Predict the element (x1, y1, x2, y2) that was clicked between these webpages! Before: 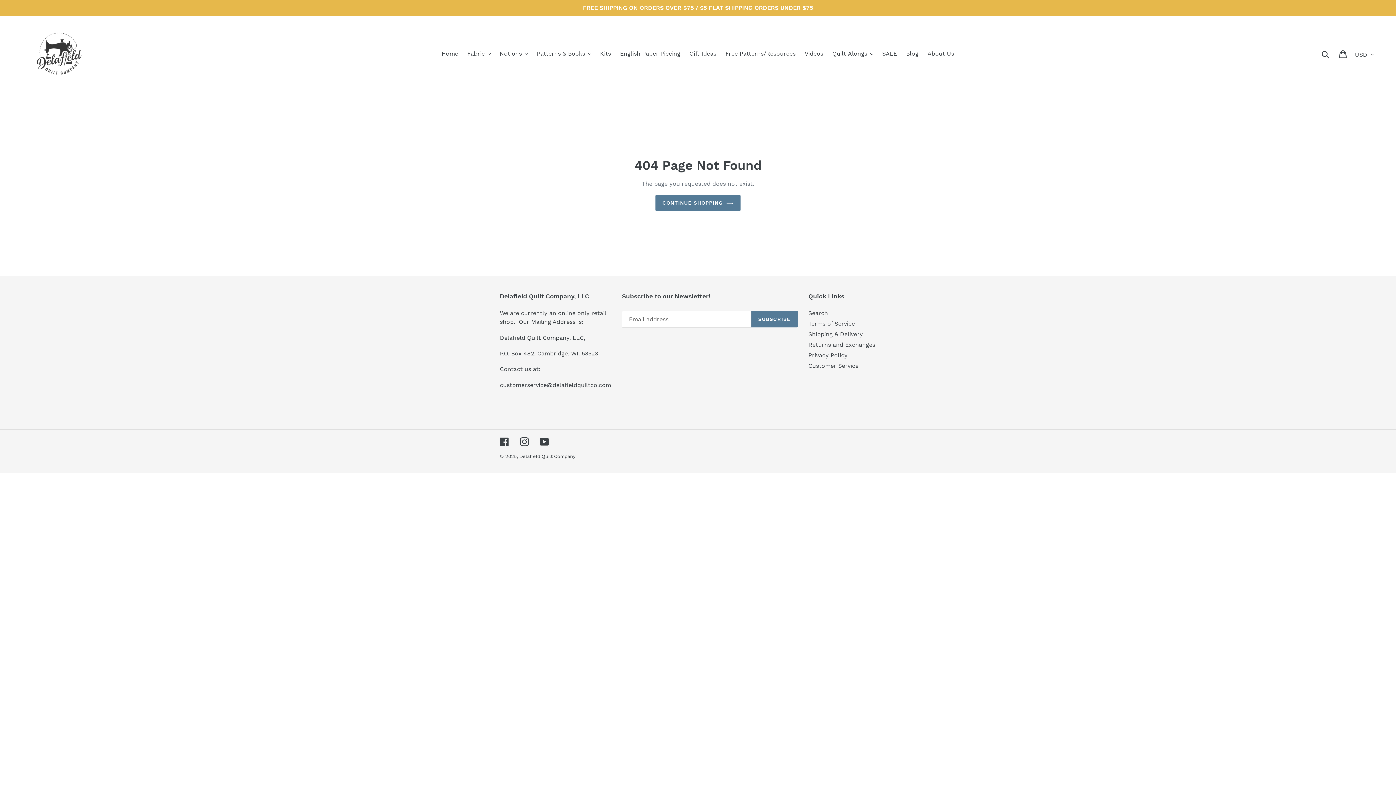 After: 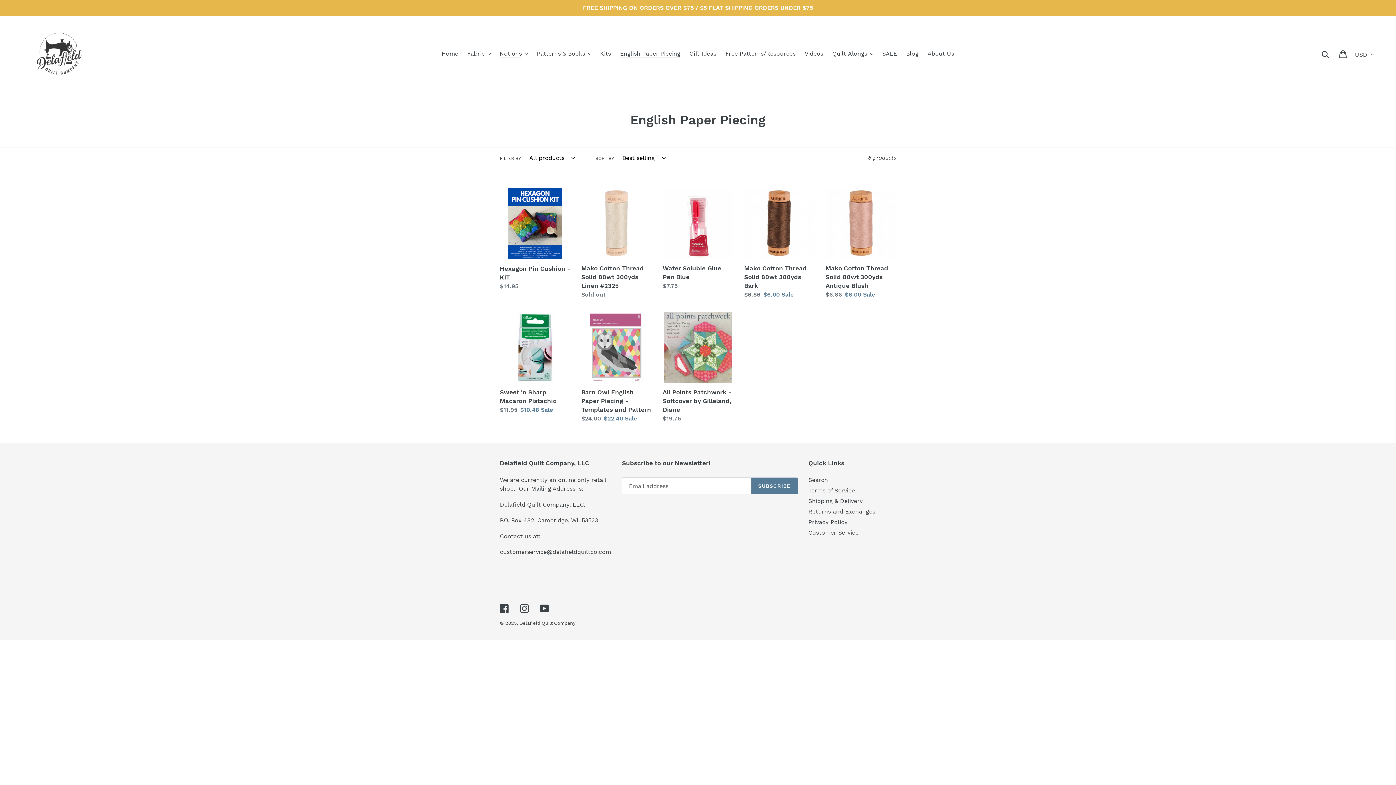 Action: label: English Paper Piecing bbox: (616, 48, 684, 59)